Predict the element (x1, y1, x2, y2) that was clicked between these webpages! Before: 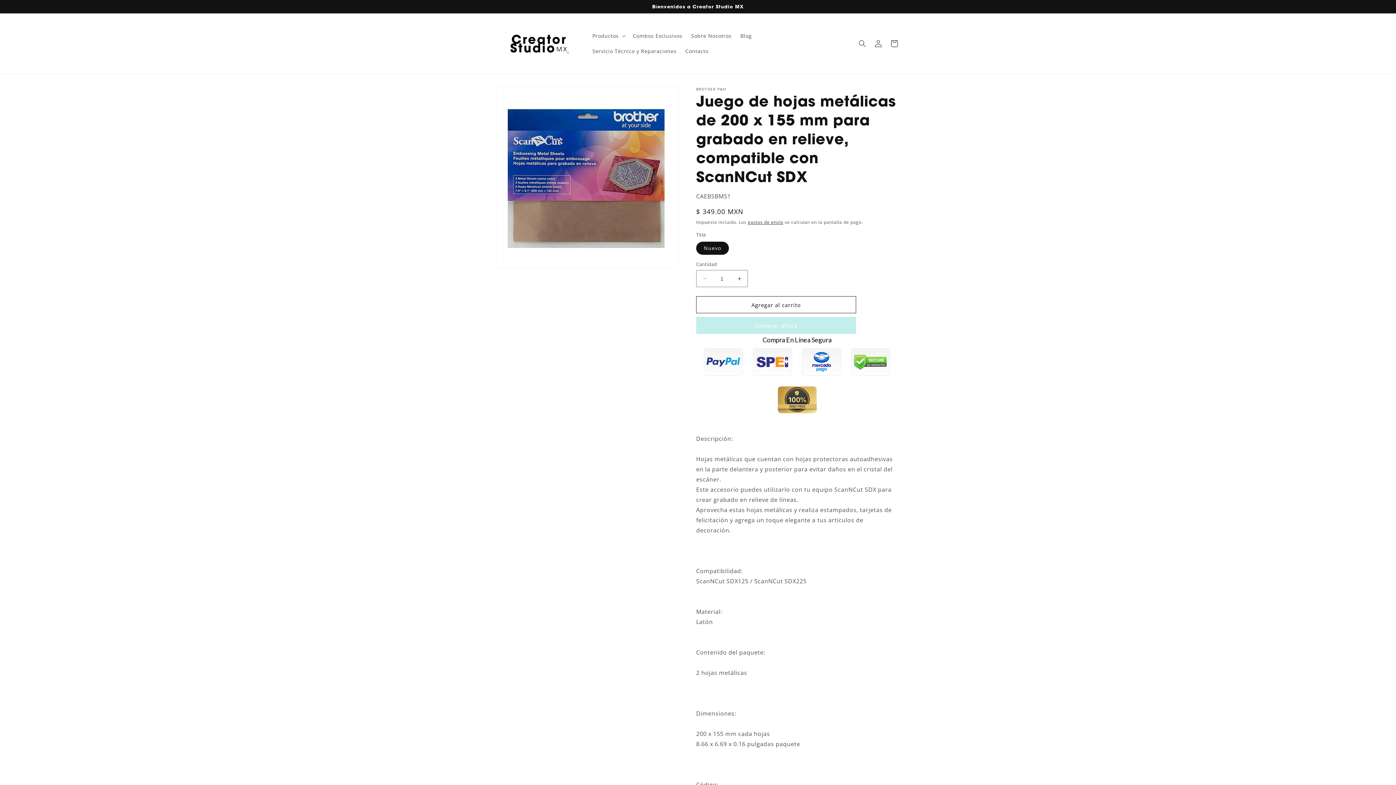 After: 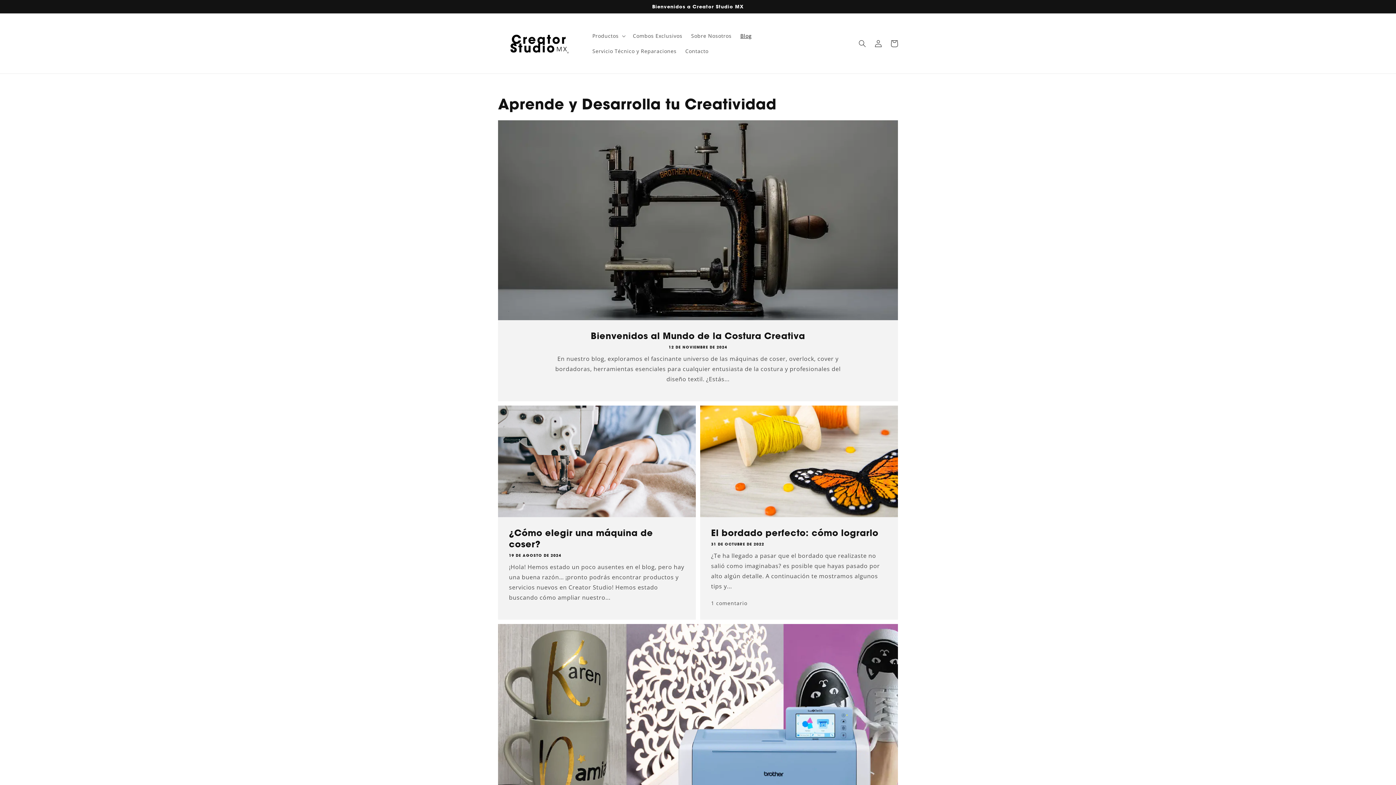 Action: label: Blog bbox: (736, 28, 756, 43)